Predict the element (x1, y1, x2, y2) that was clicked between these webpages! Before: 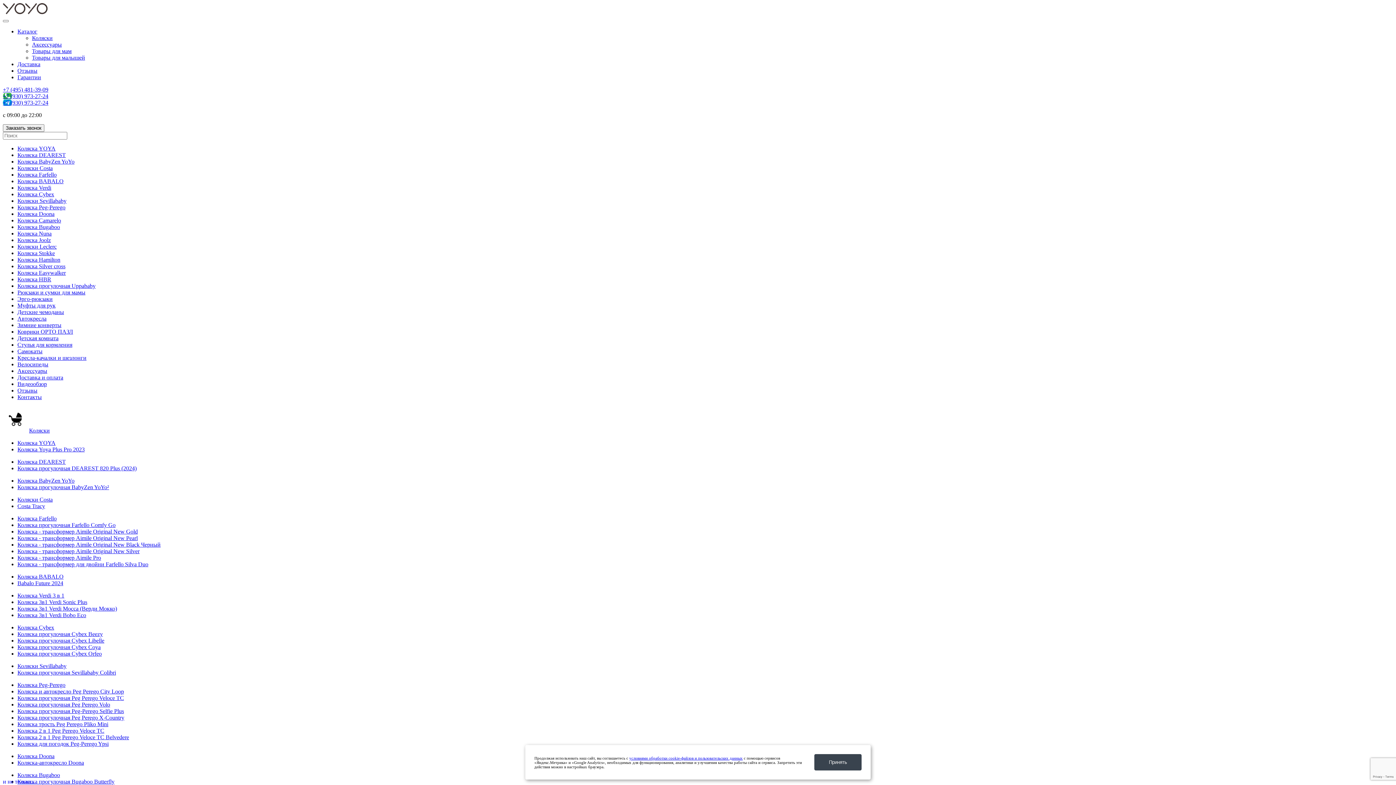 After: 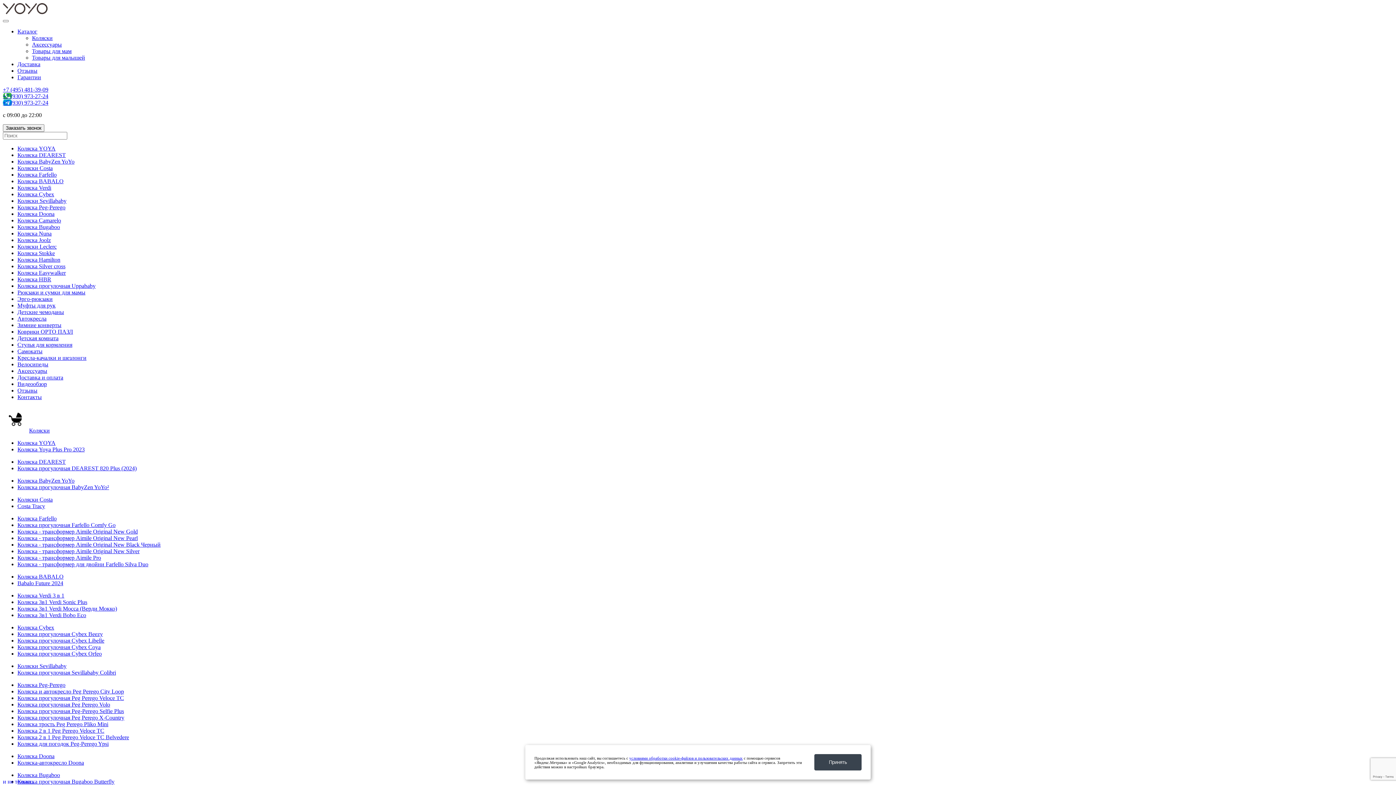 Action: label: 

и не только.. bbox: (2, 9, 47, 15)